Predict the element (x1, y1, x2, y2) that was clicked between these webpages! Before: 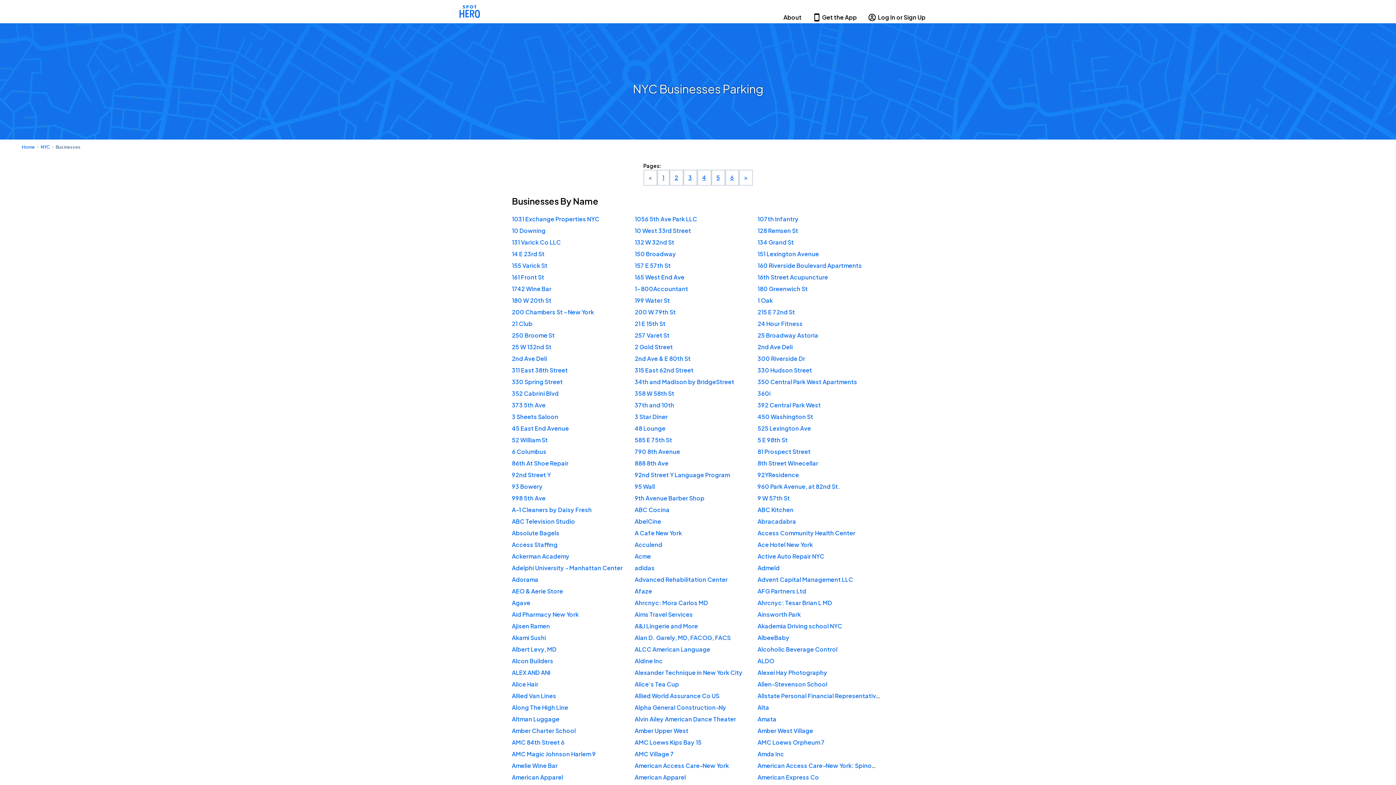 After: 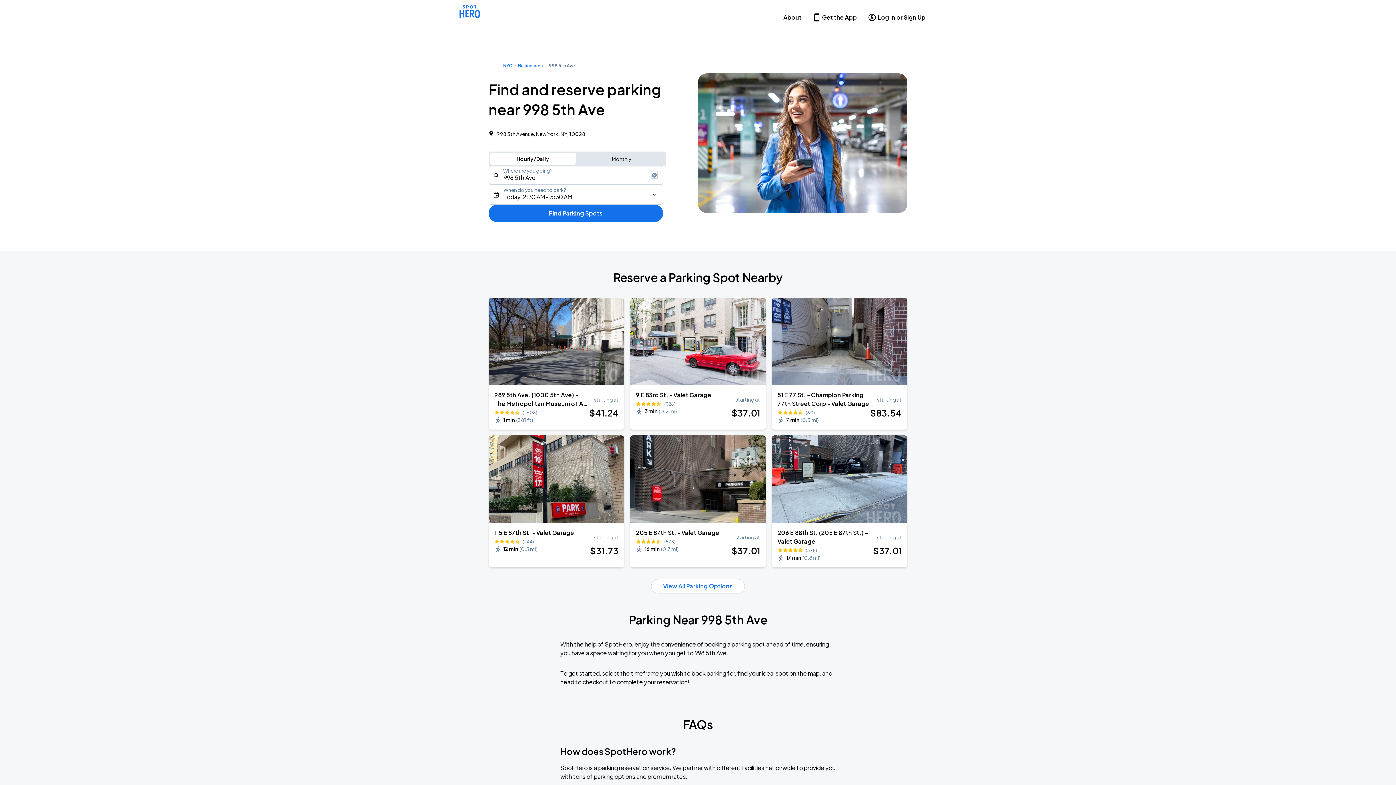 Action: label: 998 5th Ave bbox: (512, 494, 545, 502)